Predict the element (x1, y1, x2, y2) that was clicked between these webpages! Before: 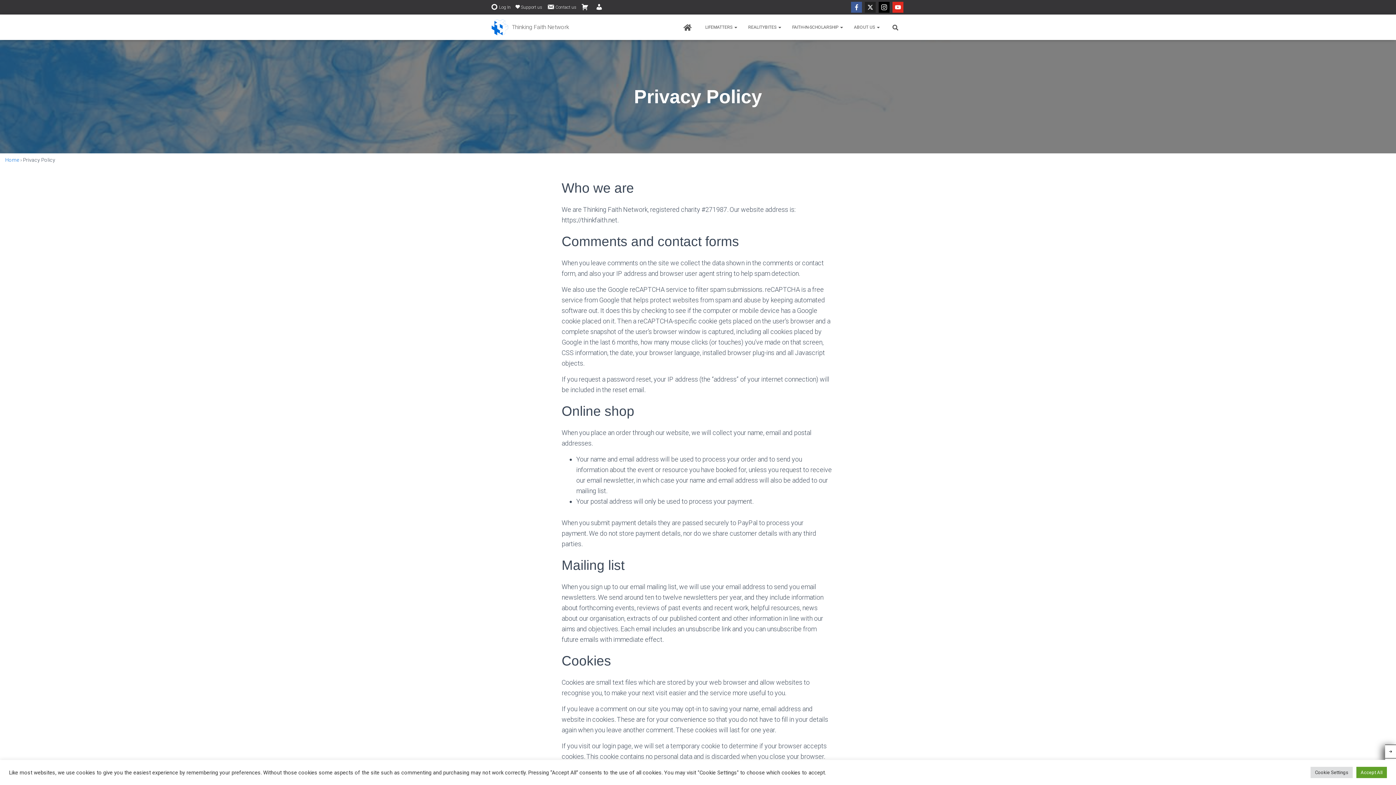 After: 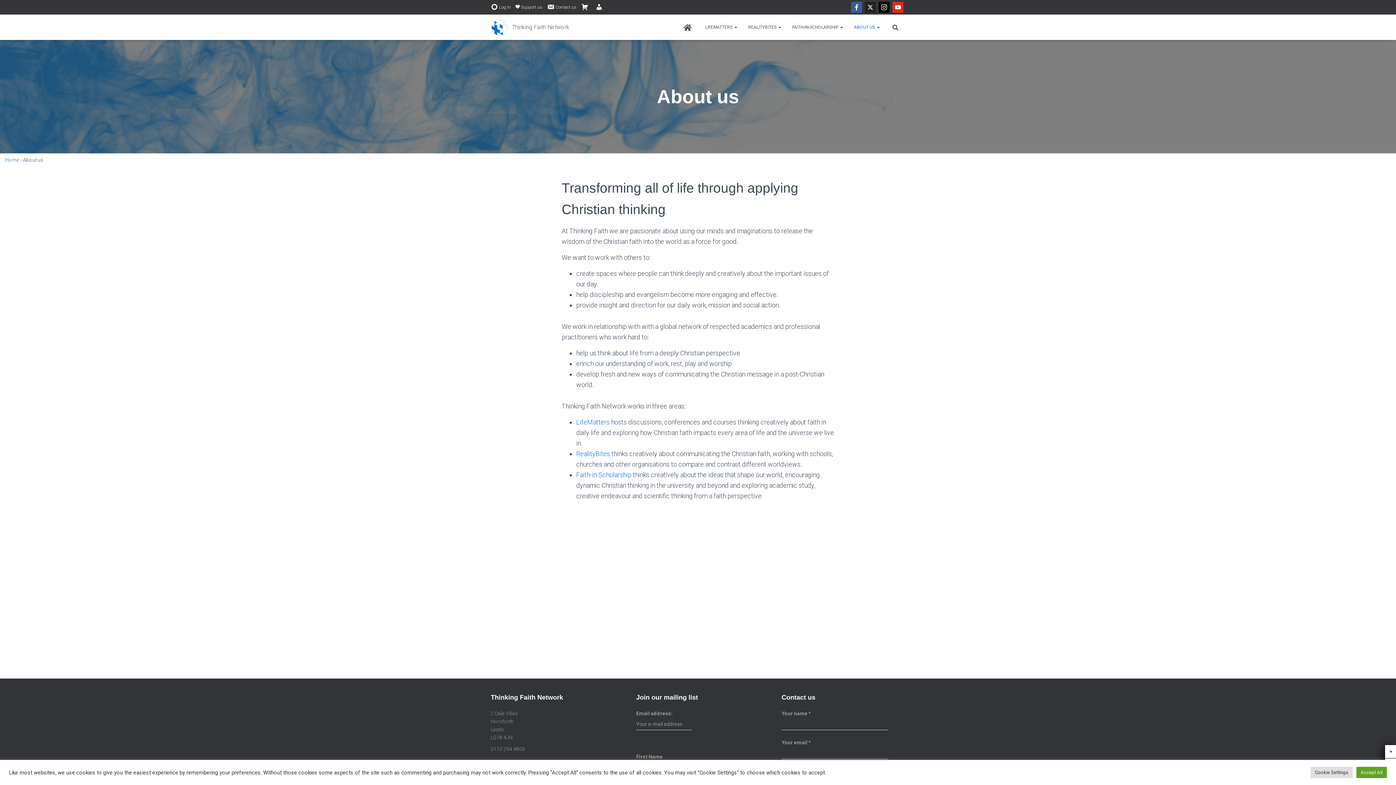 Action: bbox: (848, 18, 885, 36) label: ABOUT US 